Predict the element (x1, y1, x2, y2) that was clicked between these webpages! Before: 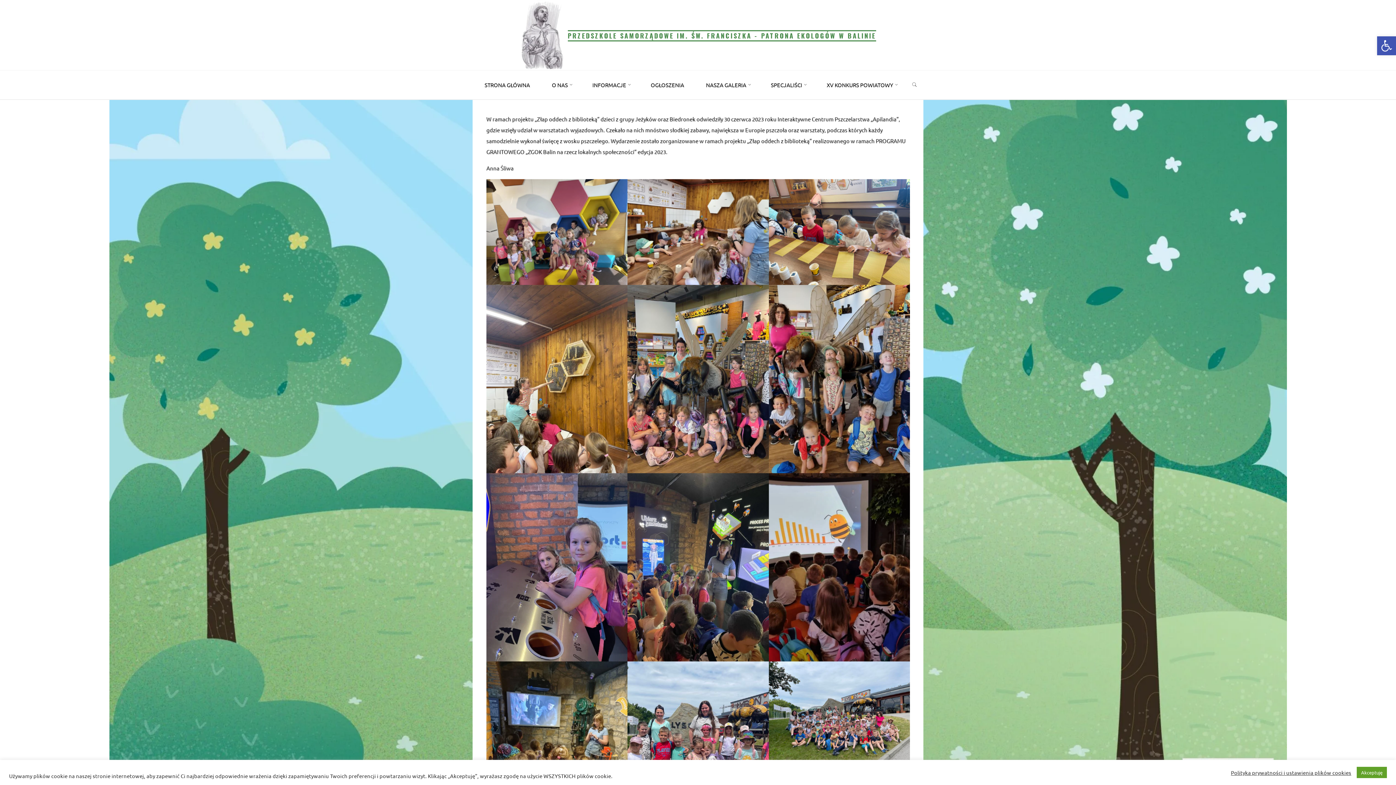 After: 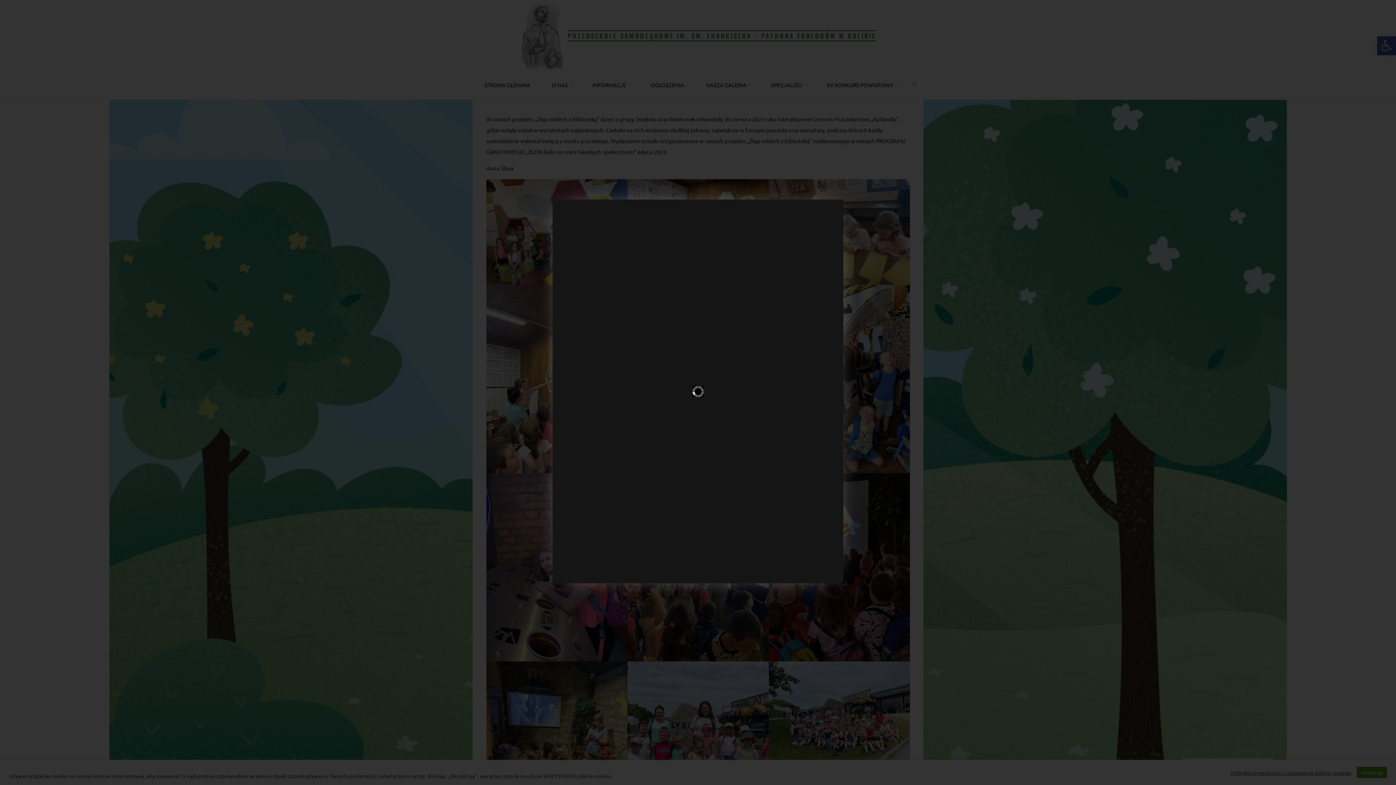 Action: bbox: (486, 473, 627, 661)